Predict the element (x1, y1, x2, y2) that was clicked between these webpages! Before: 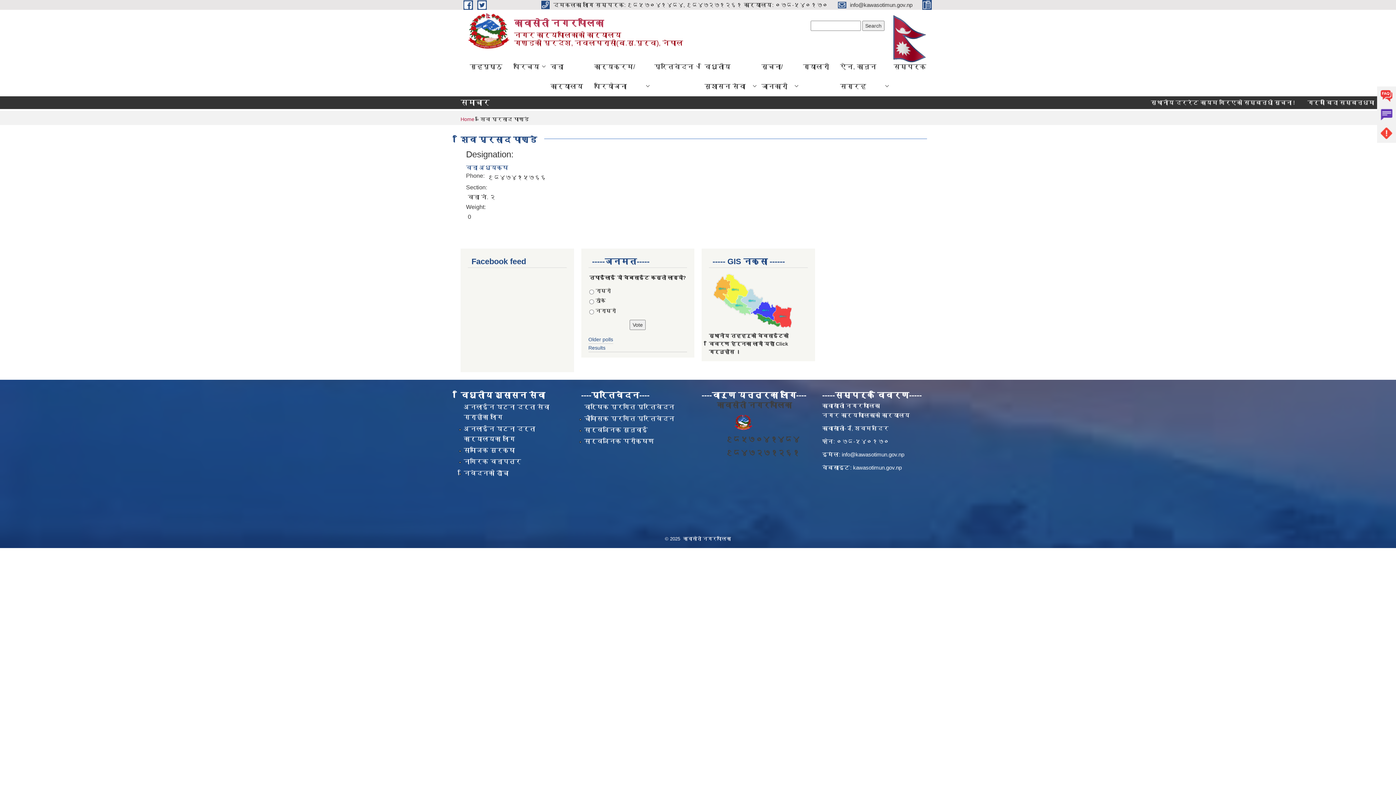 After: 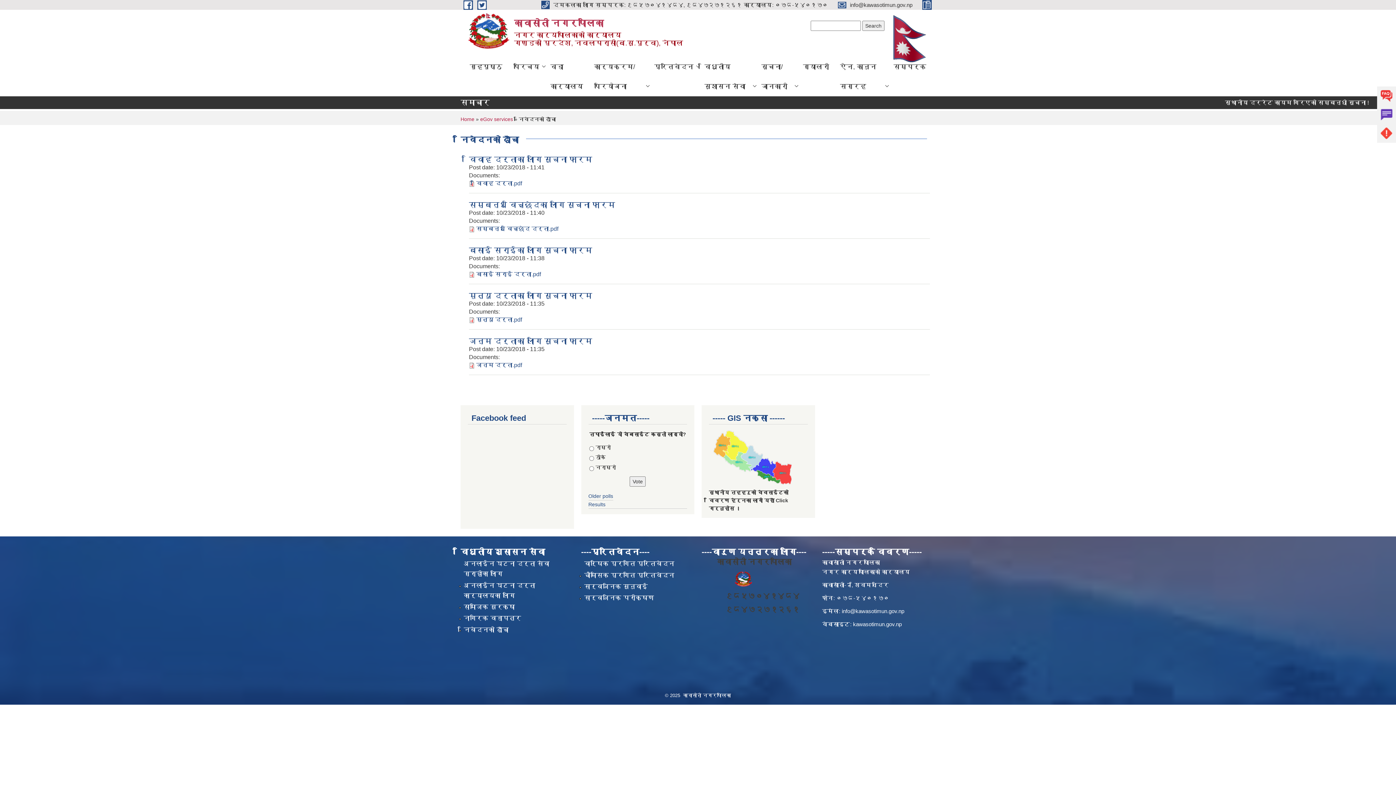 Action: bbox: (463, 470, 508, 476) label: निवेदनको ढाँचा